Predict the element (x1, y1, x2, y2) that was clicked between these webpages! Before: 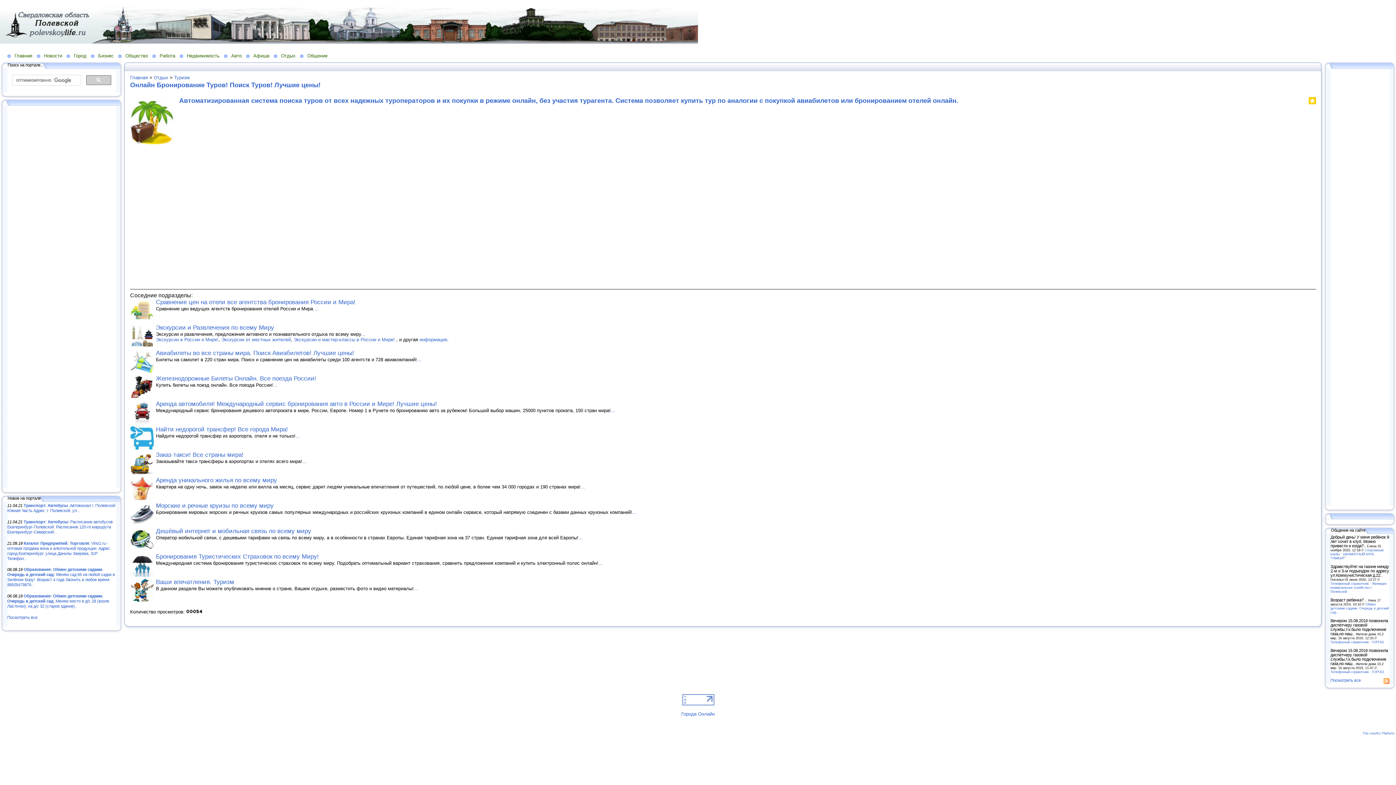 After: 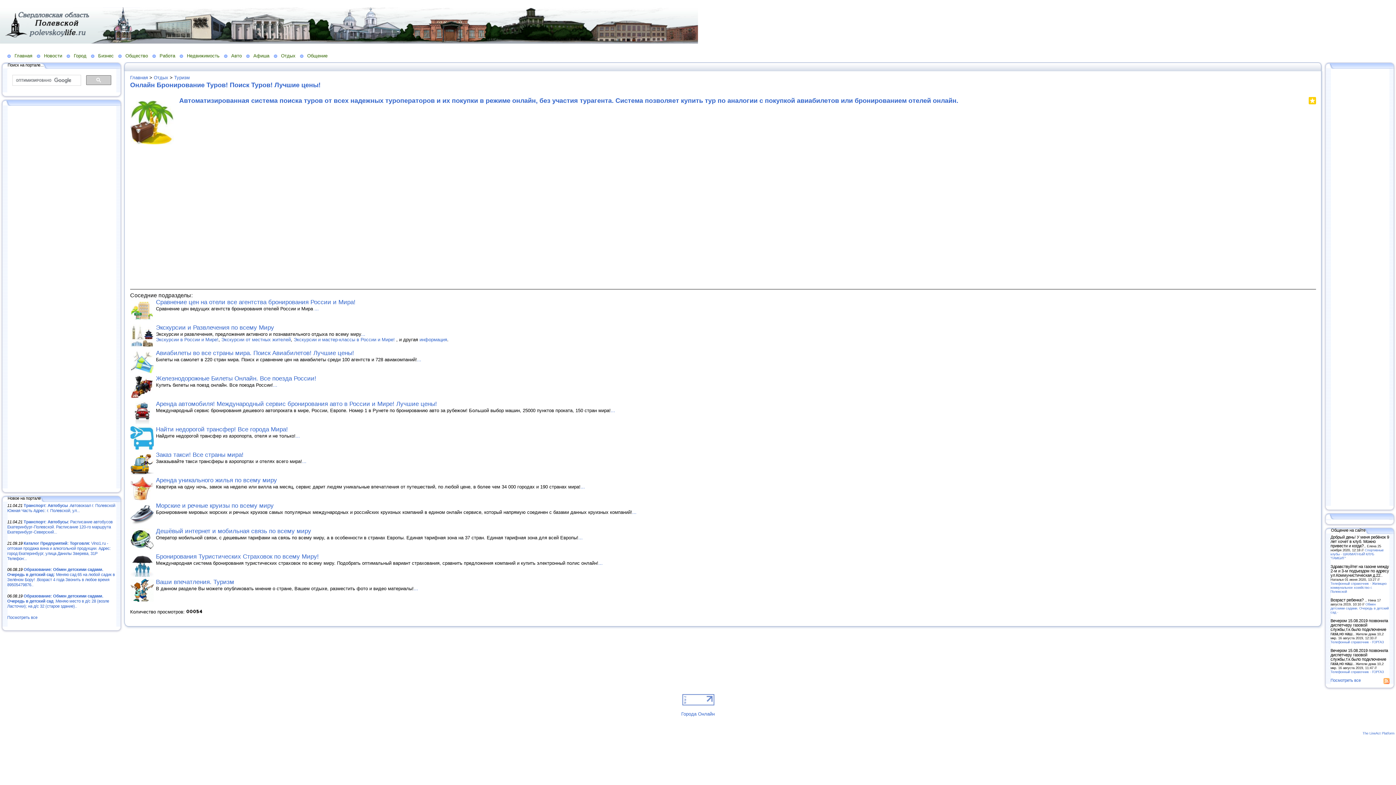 Action: bbox: (122, 64, 128, 68)